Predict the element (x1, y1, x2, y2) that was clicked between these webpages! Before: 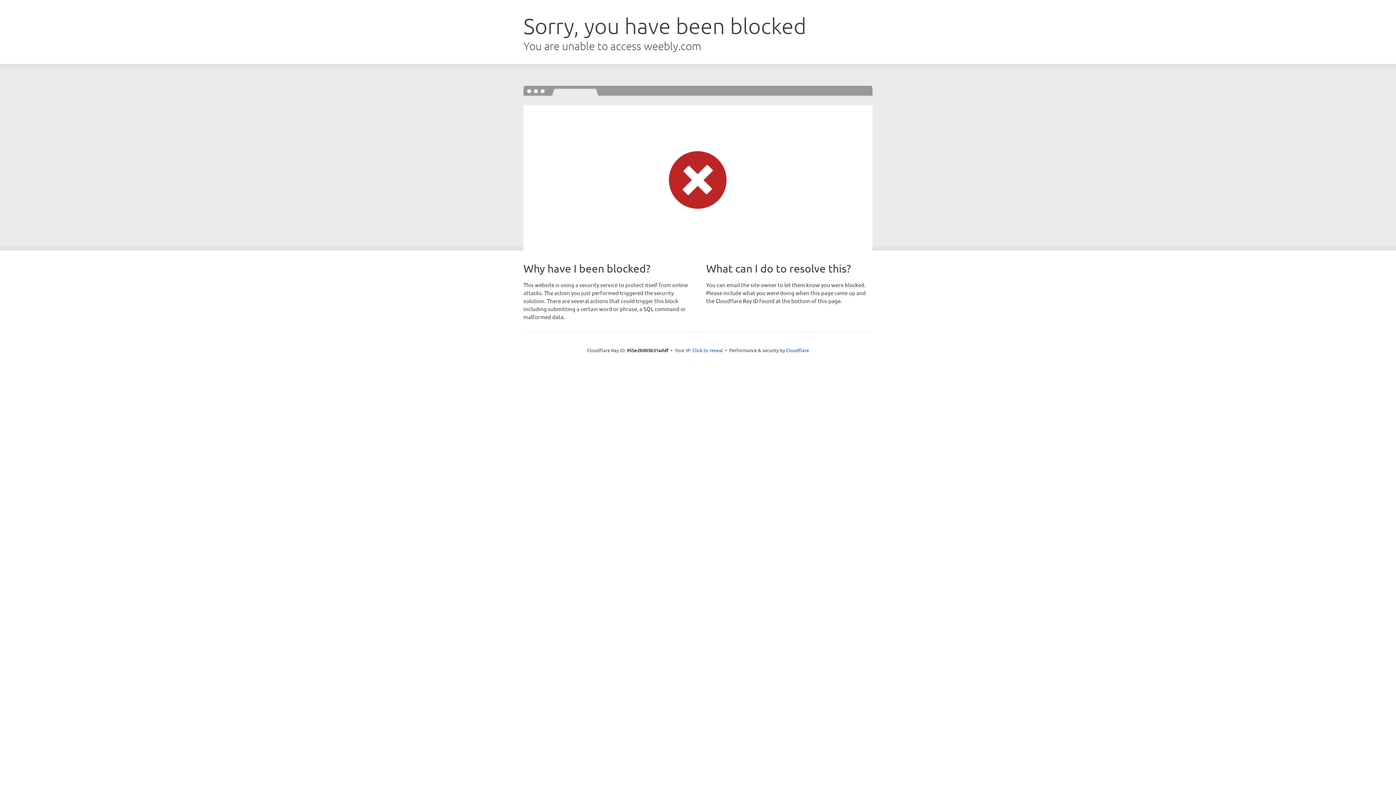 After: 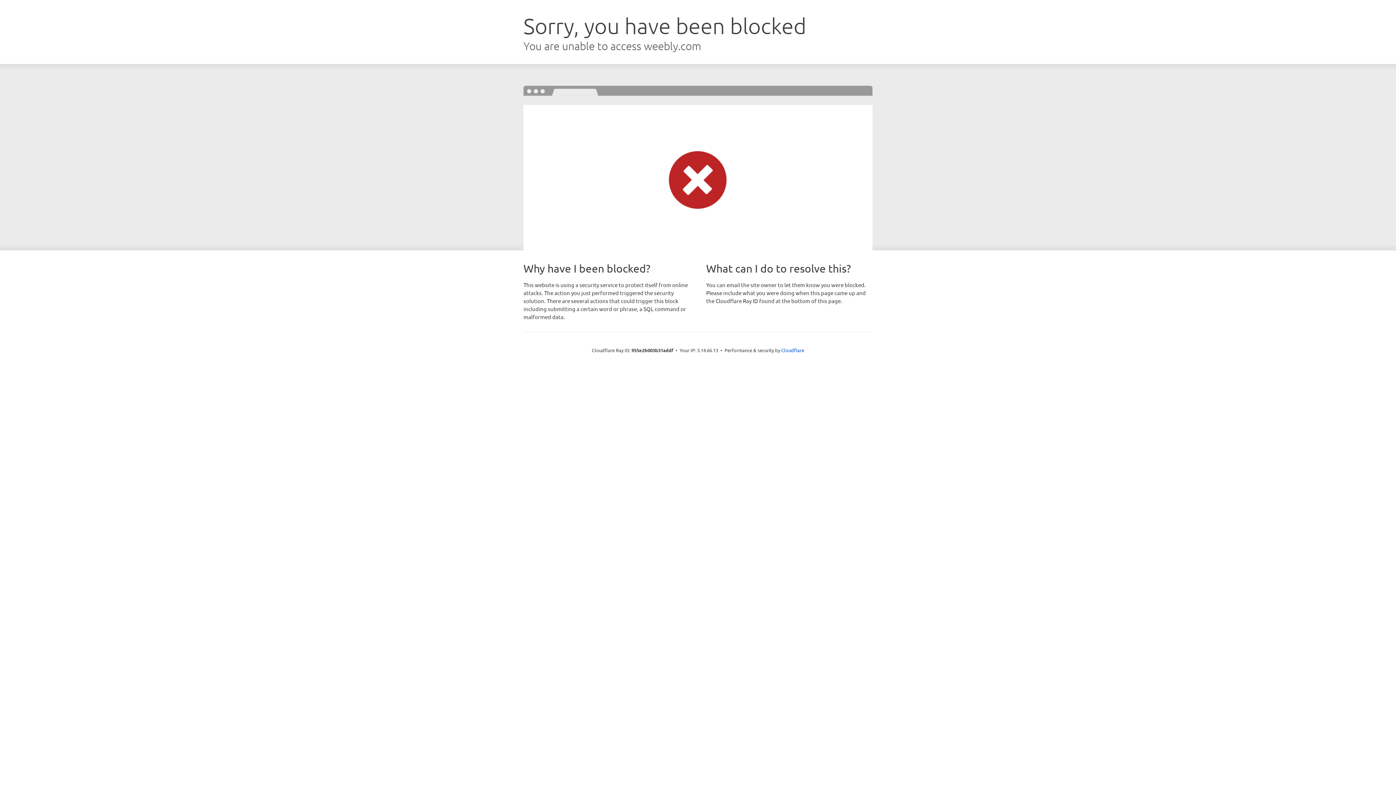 Action: bbox: (692, 346, 723, 353) label: Click to reveal